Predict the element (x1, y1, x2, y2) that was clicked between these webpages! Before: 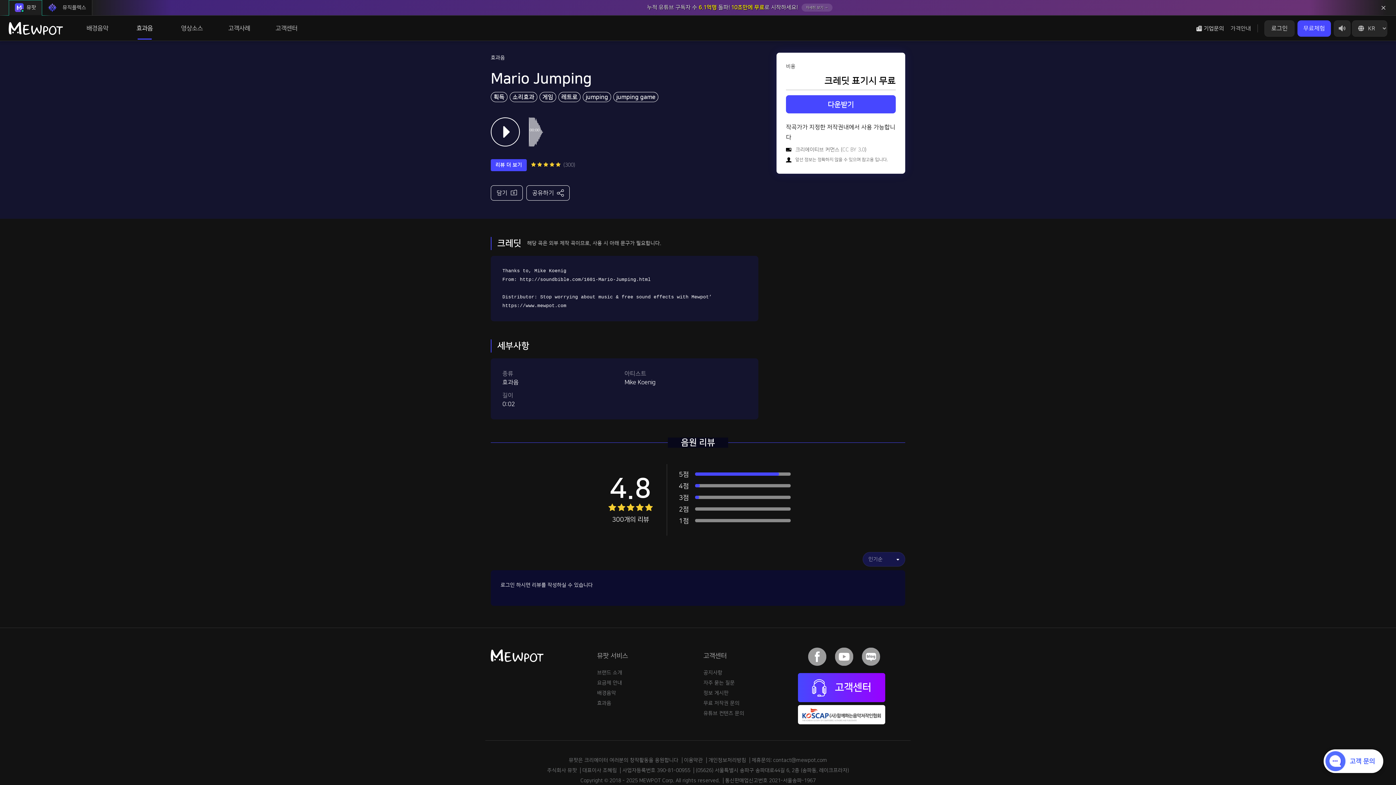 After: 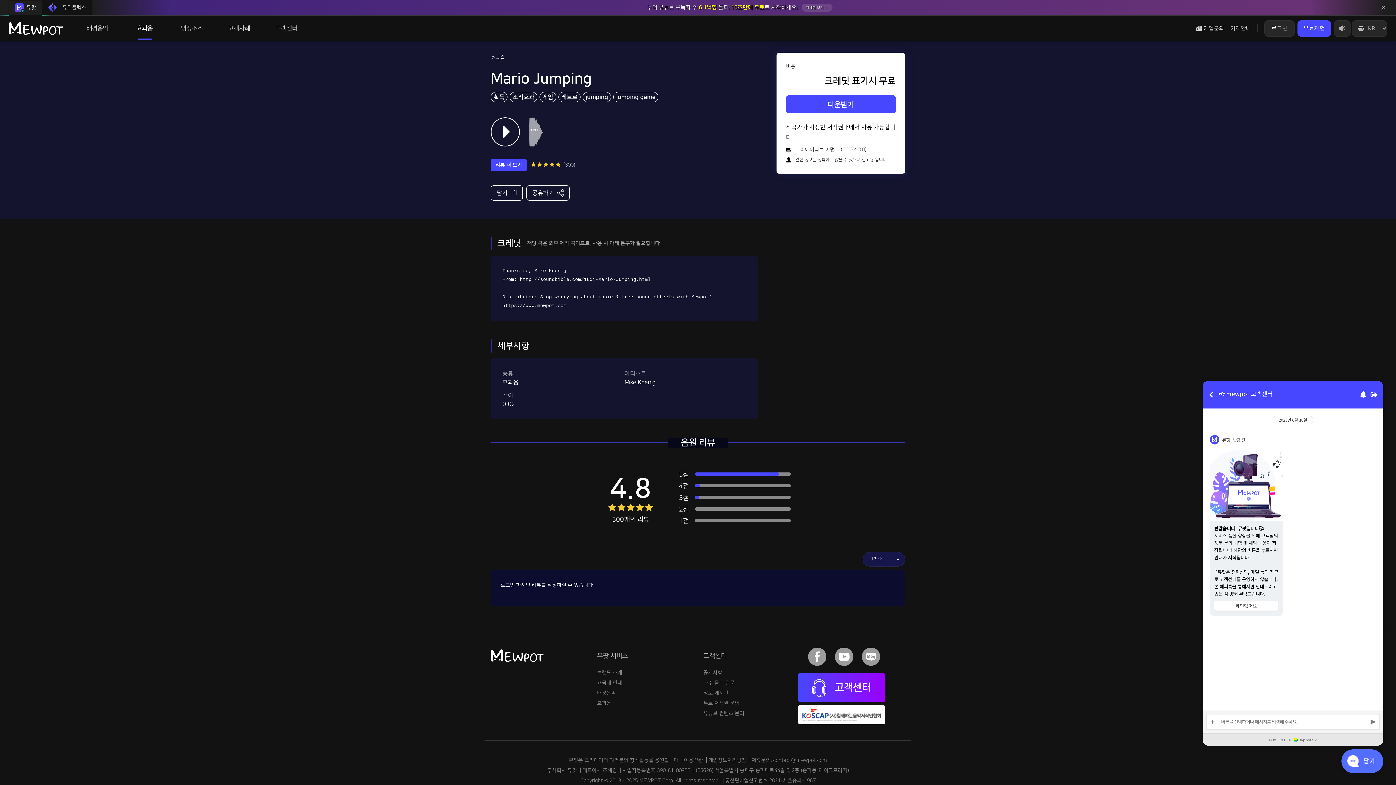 Action: bbox: (798, 673, 885, 702) label:  고객센터